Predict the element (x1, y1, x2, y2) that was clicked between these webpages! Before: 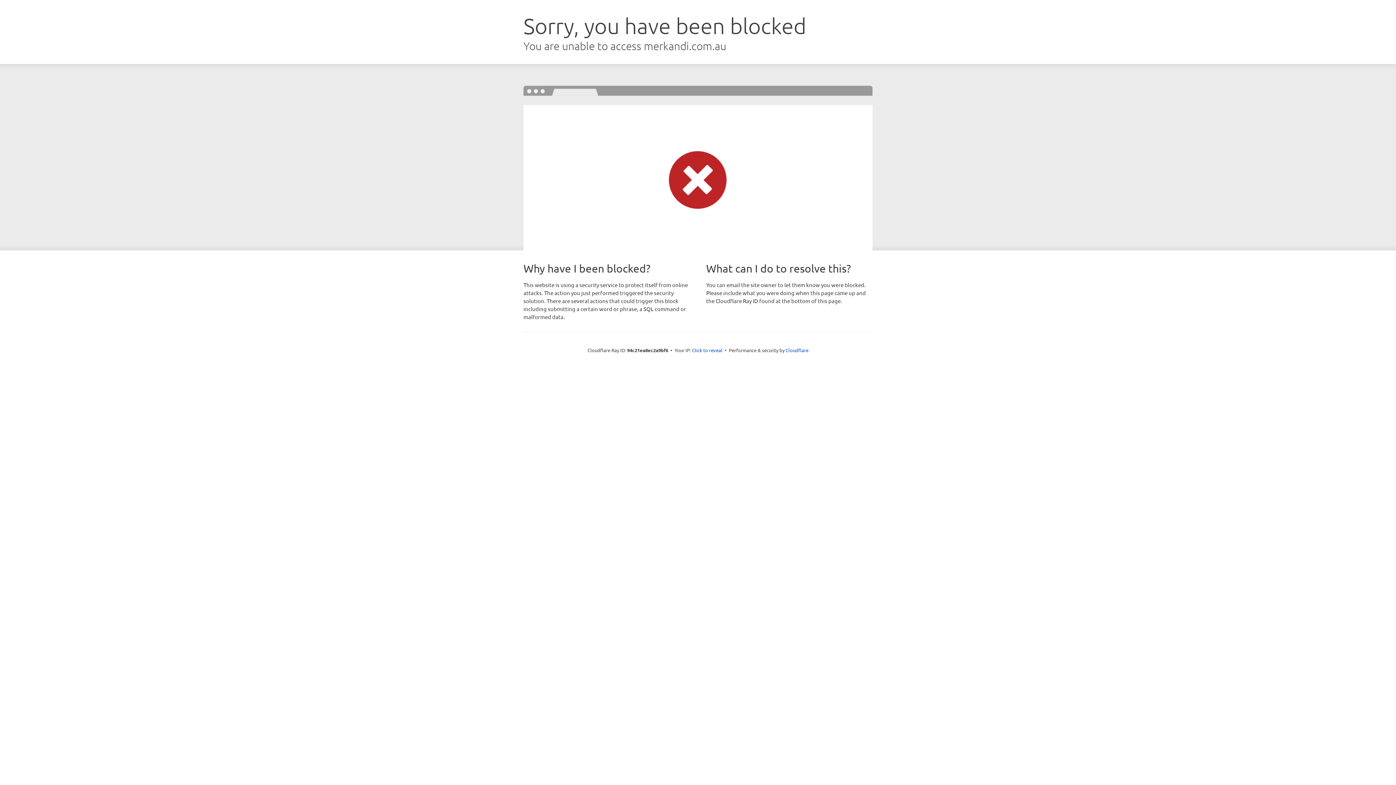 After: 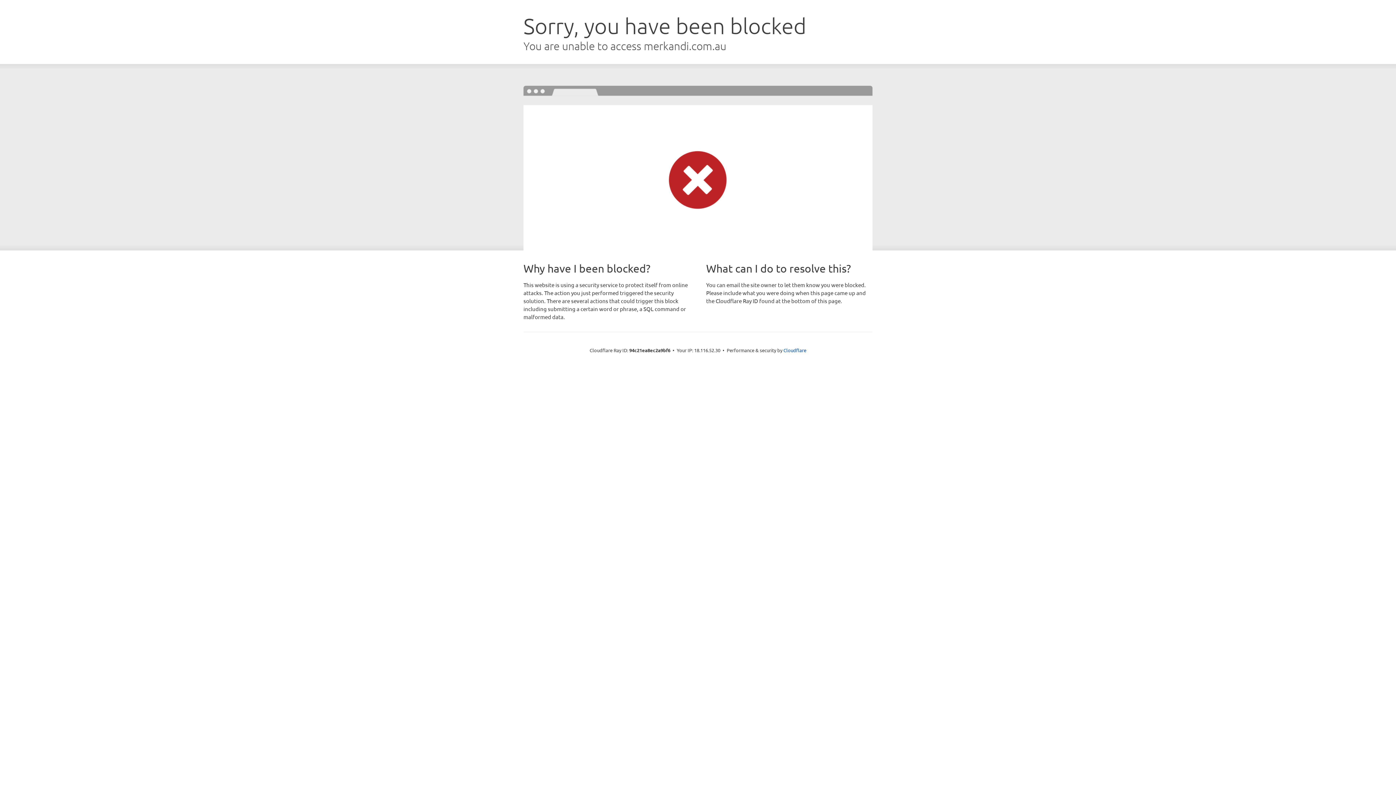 Action: bbox: (692, 346, 722, 353) label: Click to reveal